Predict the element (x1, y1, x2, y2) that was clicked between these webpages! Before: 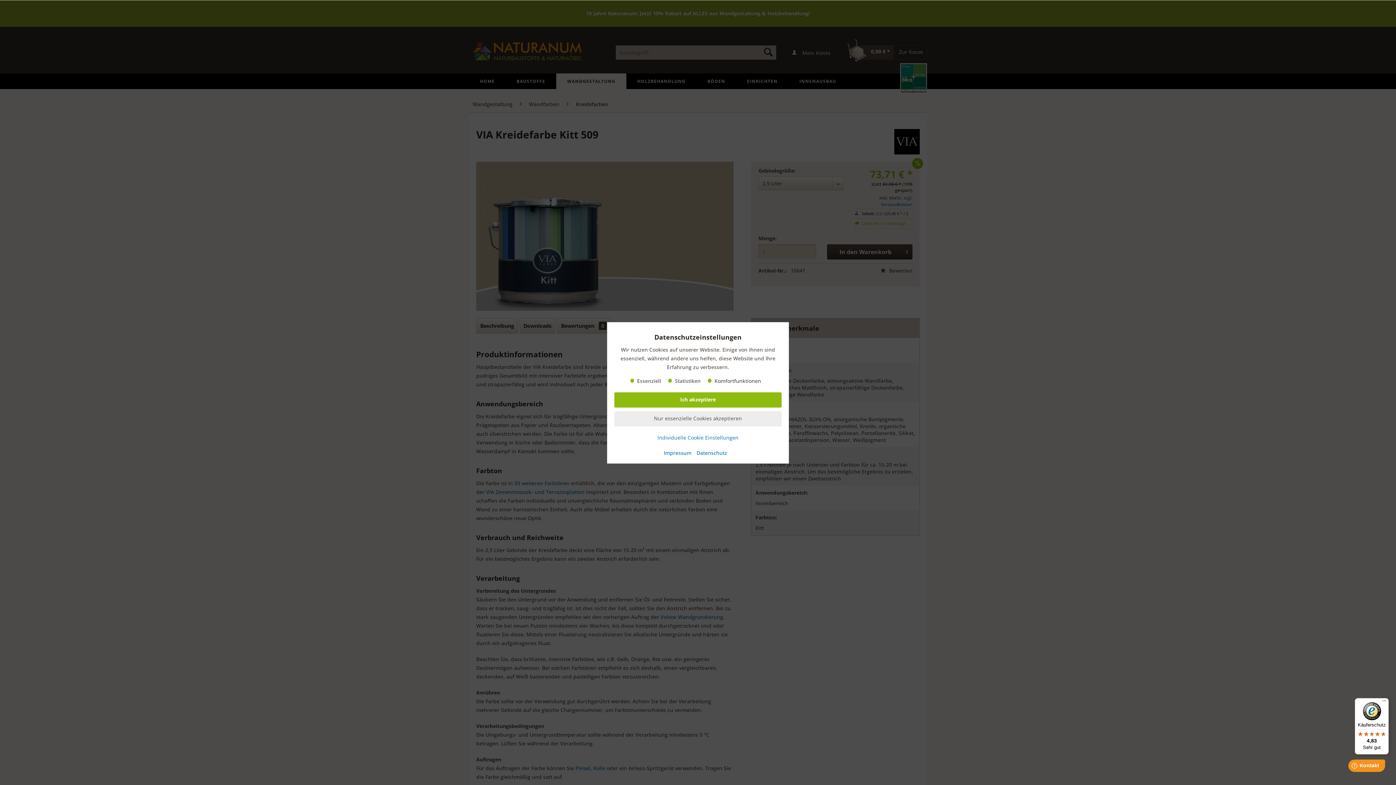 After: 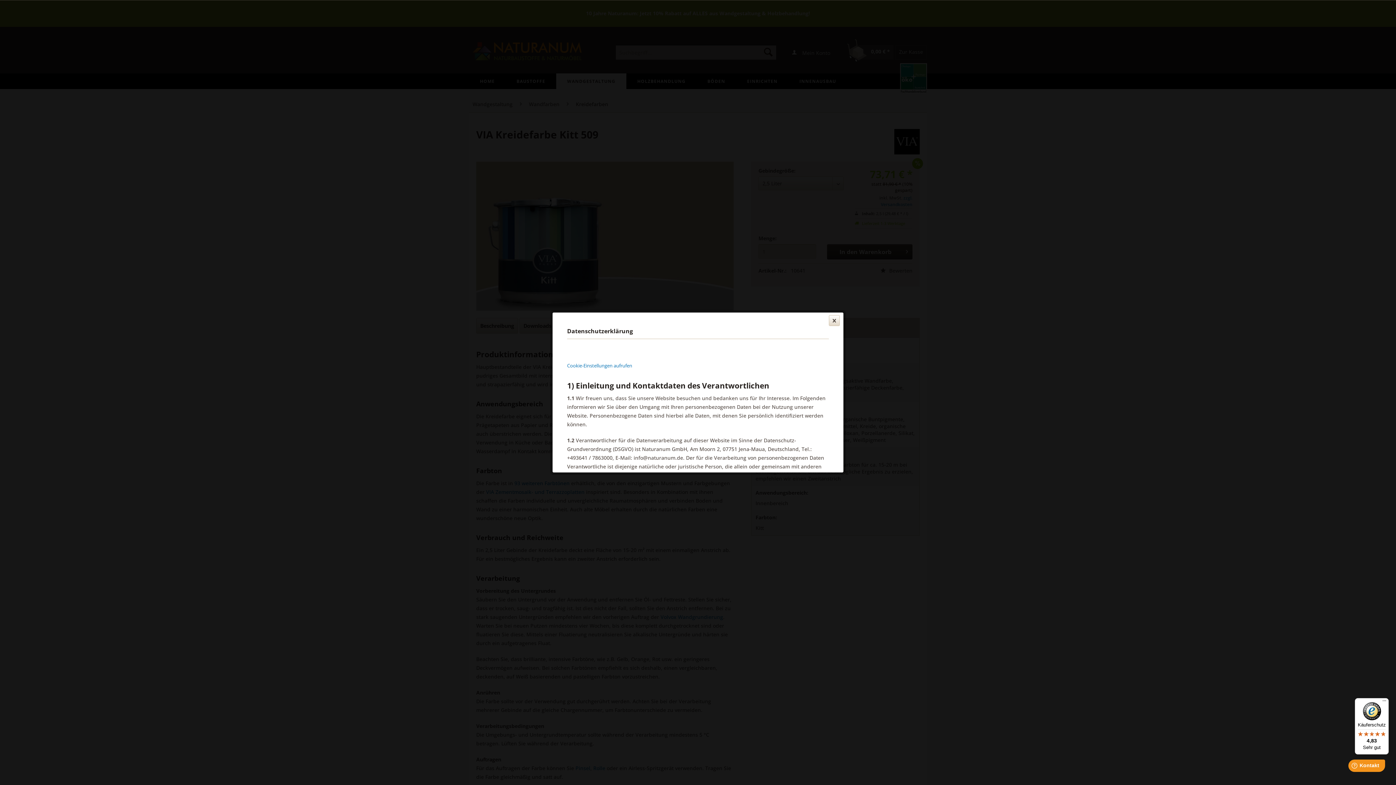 Action: label: Datenschutz bbox: (696, 449, 727, 456)